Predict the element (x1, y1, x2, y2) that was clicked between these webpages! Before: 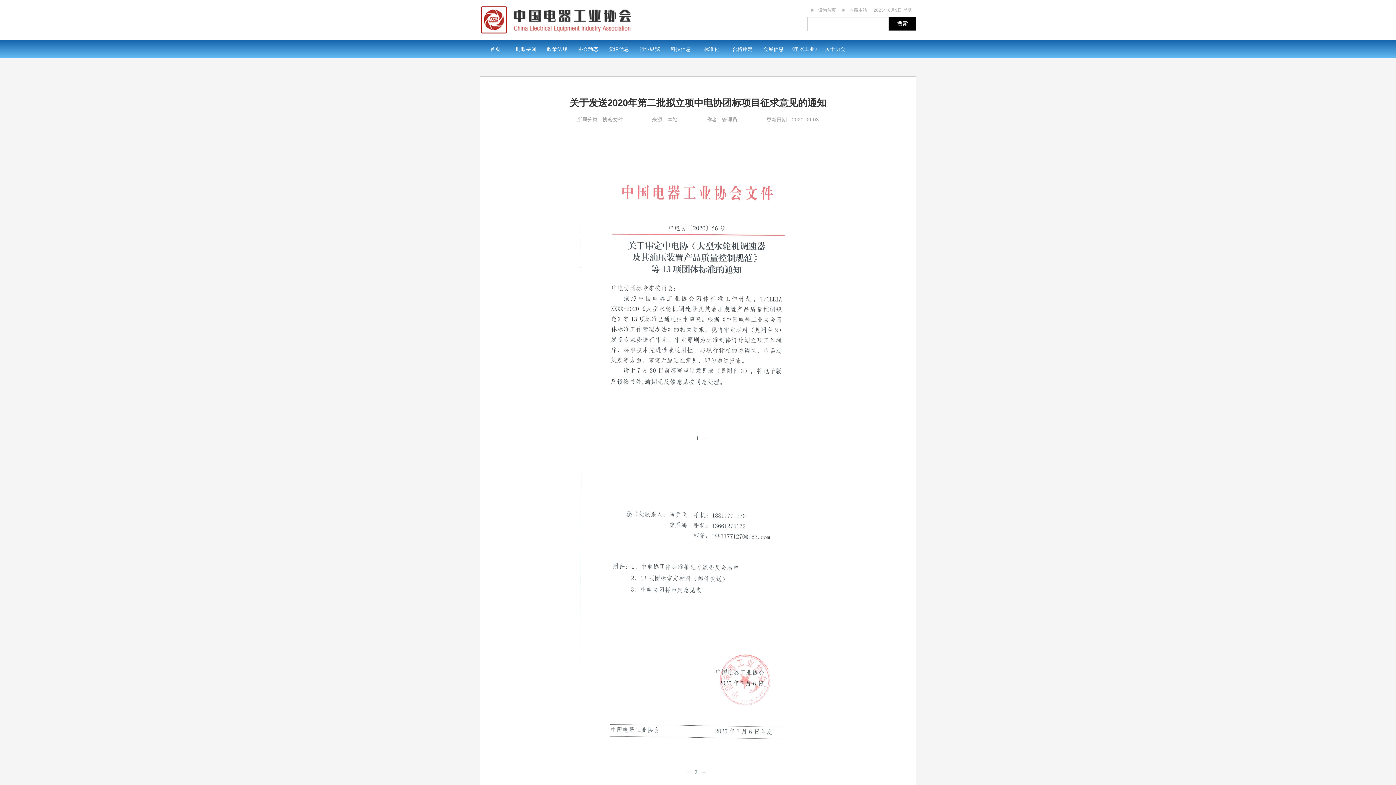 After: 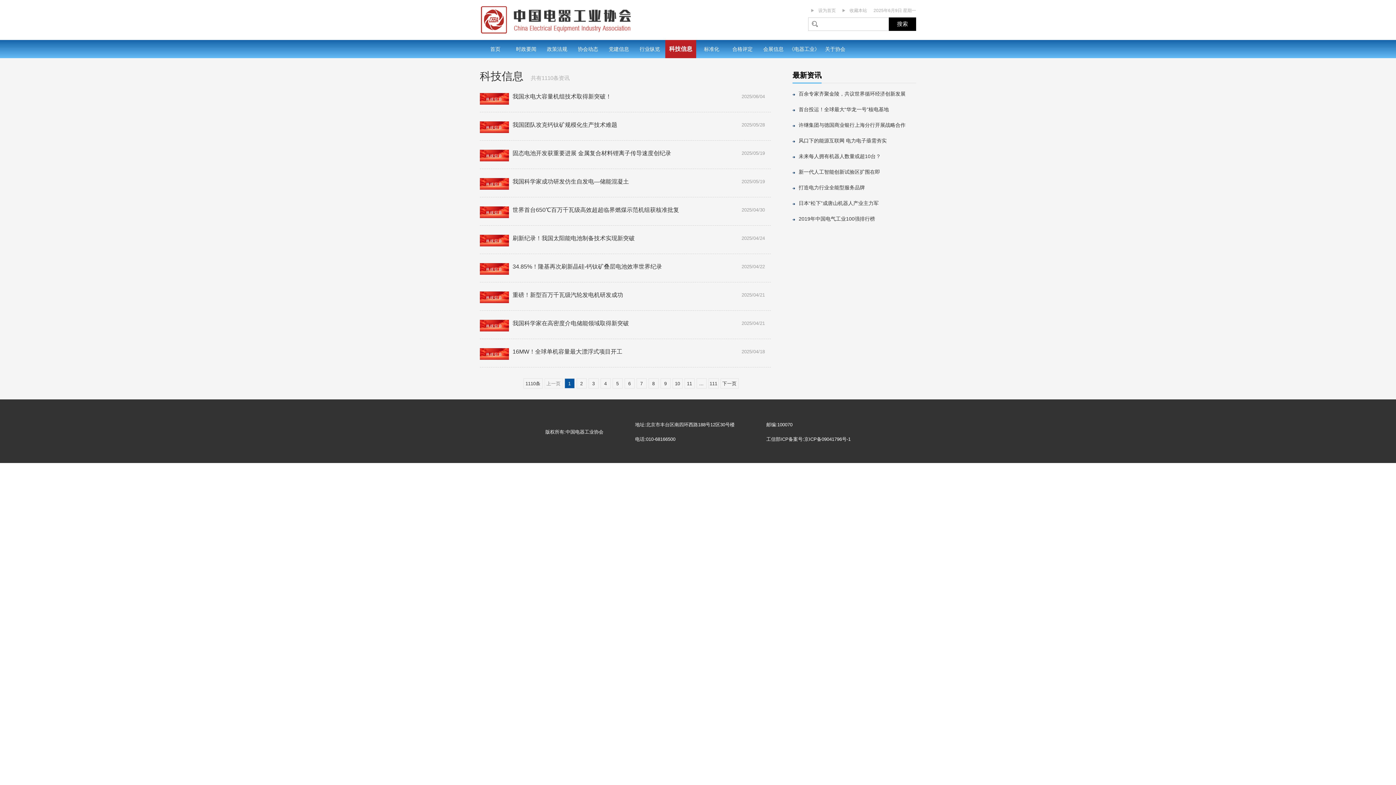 Action: label: 科技信息 bbox: (665, 40, 696, 58)